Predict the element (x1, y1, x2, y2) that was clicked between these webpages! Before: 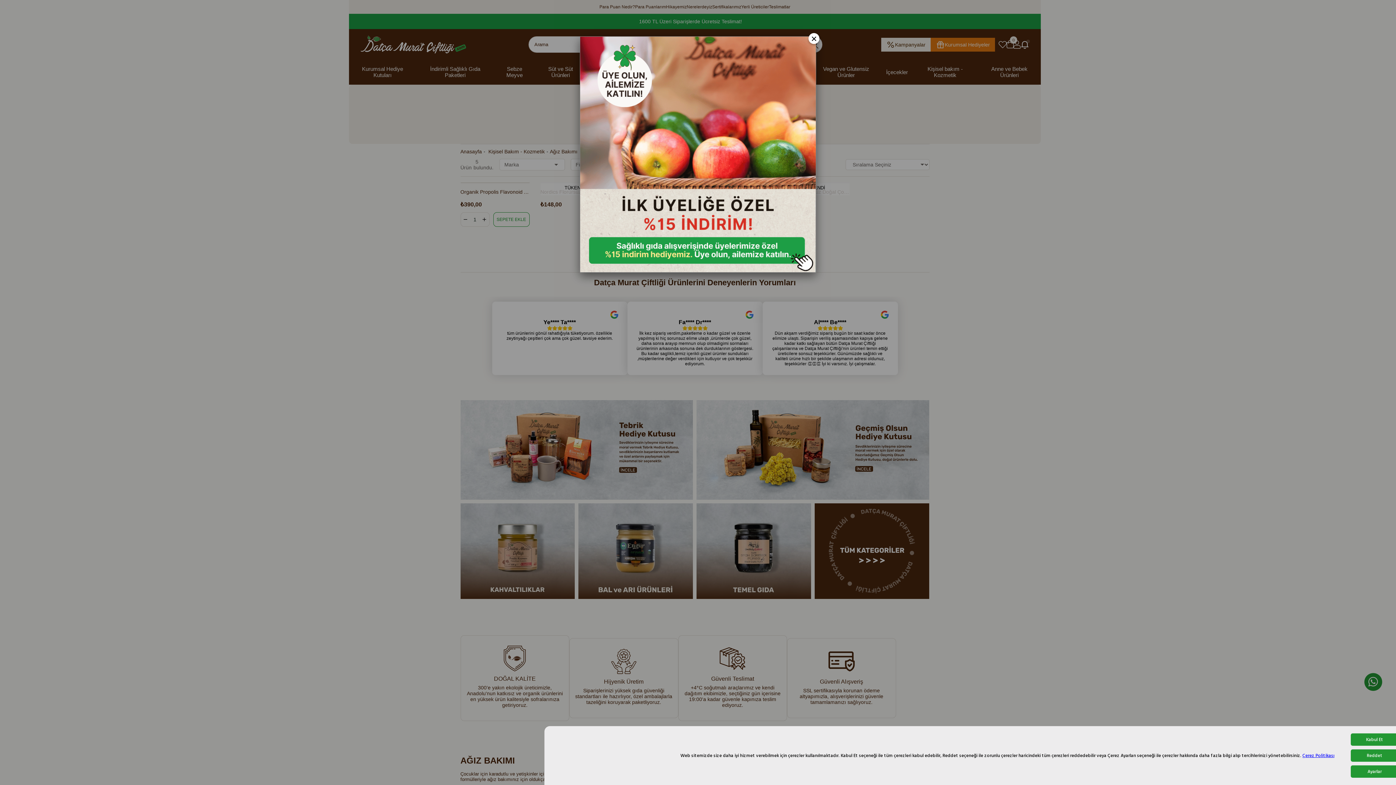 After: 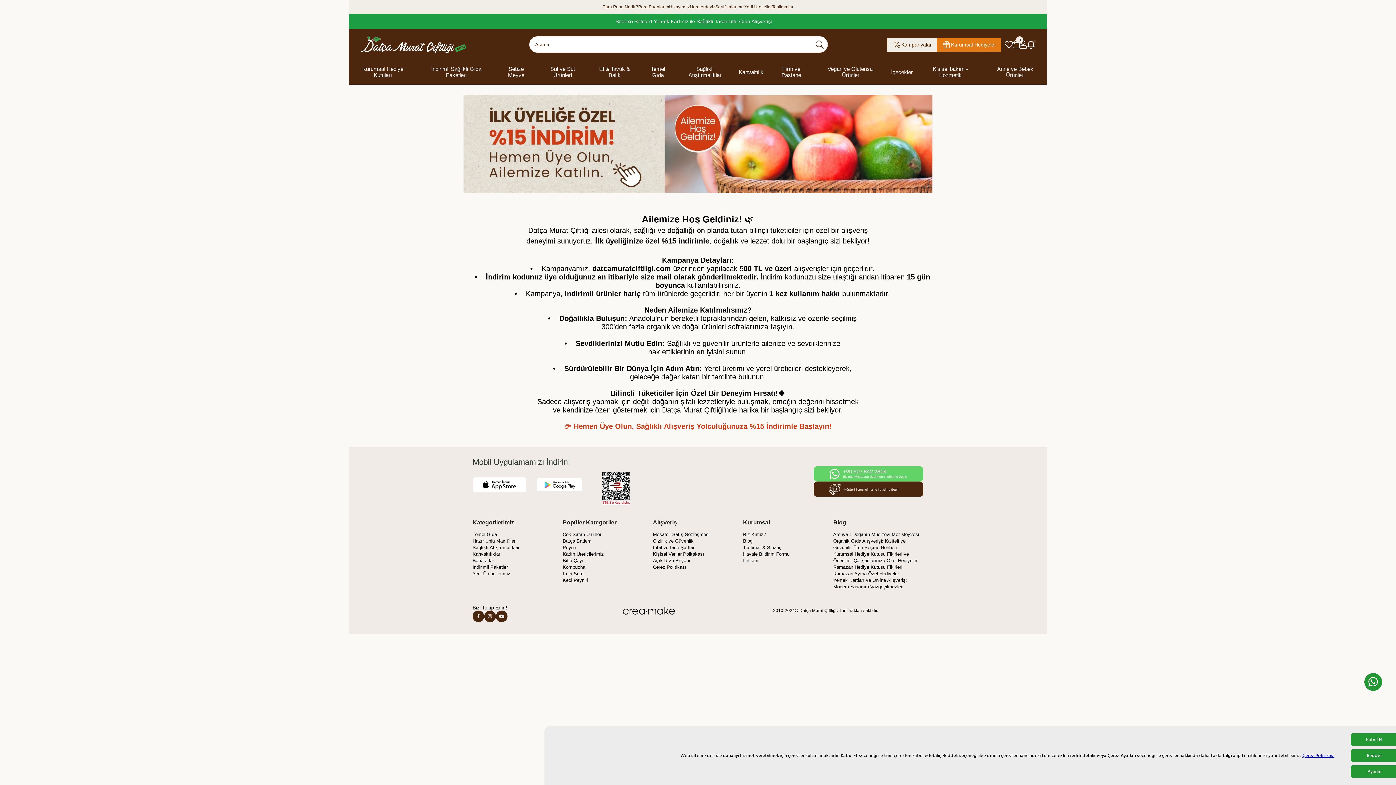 Action: bbox: (580, 36, 816, 272)